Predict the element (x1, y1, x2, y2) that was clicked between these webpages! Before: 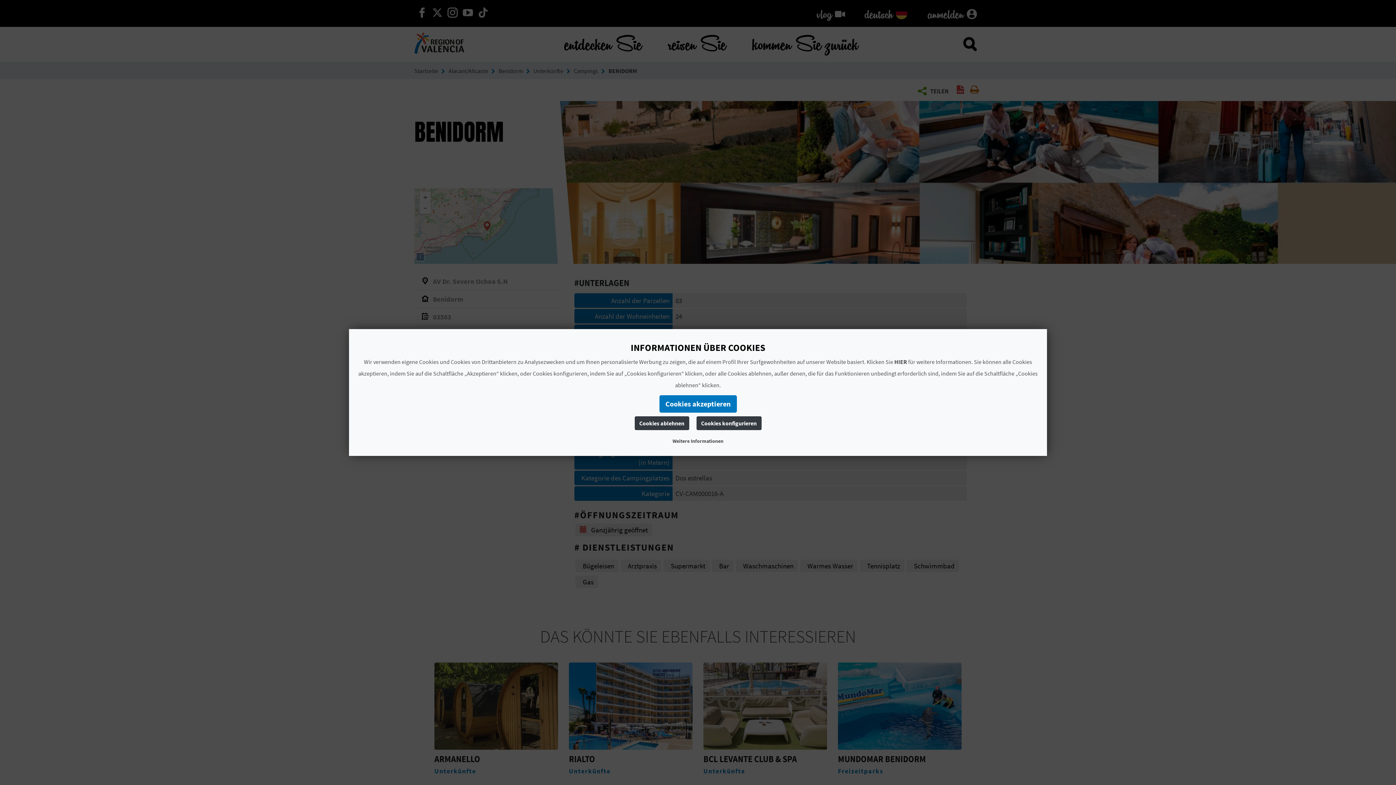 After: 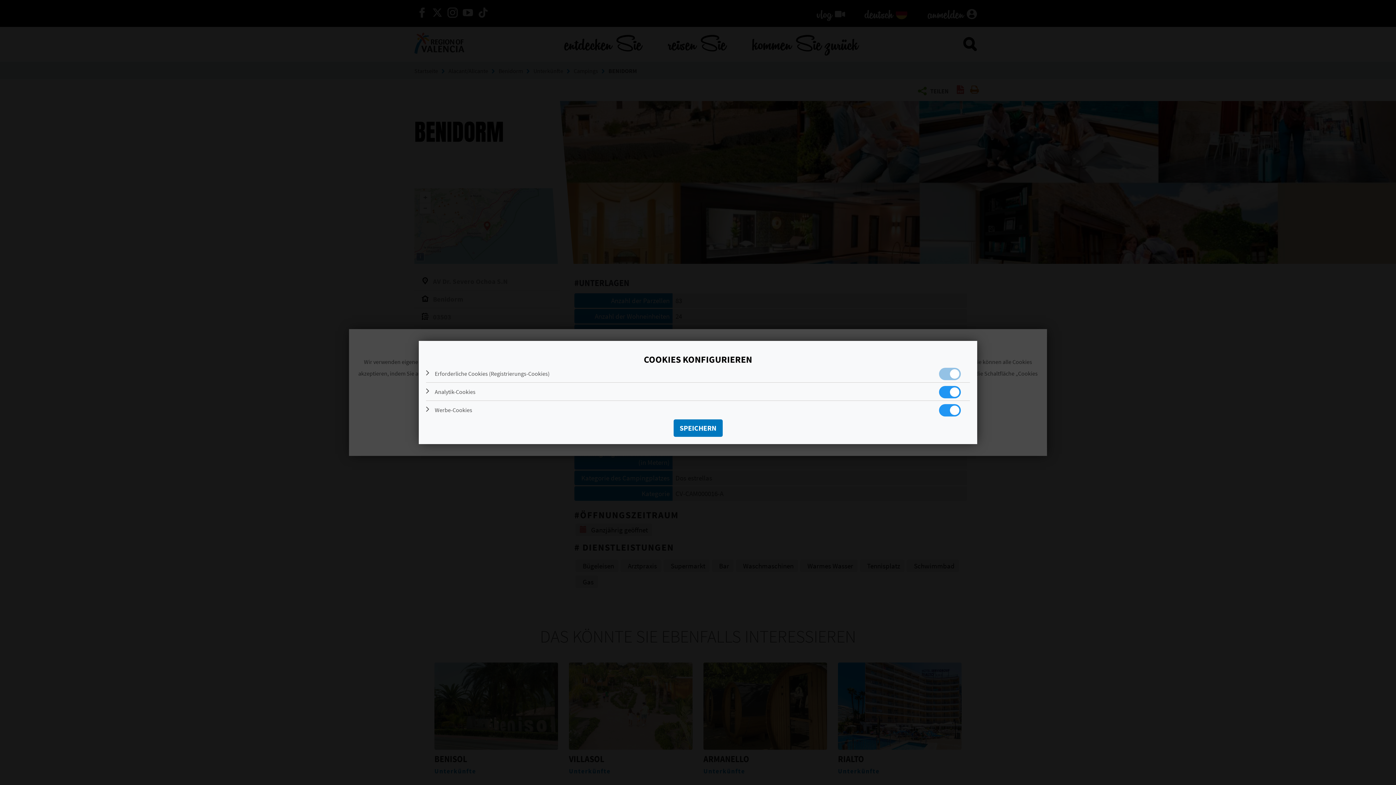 Action: label: Cookies konfigurieren bbox: (696, 416, 761, 430)